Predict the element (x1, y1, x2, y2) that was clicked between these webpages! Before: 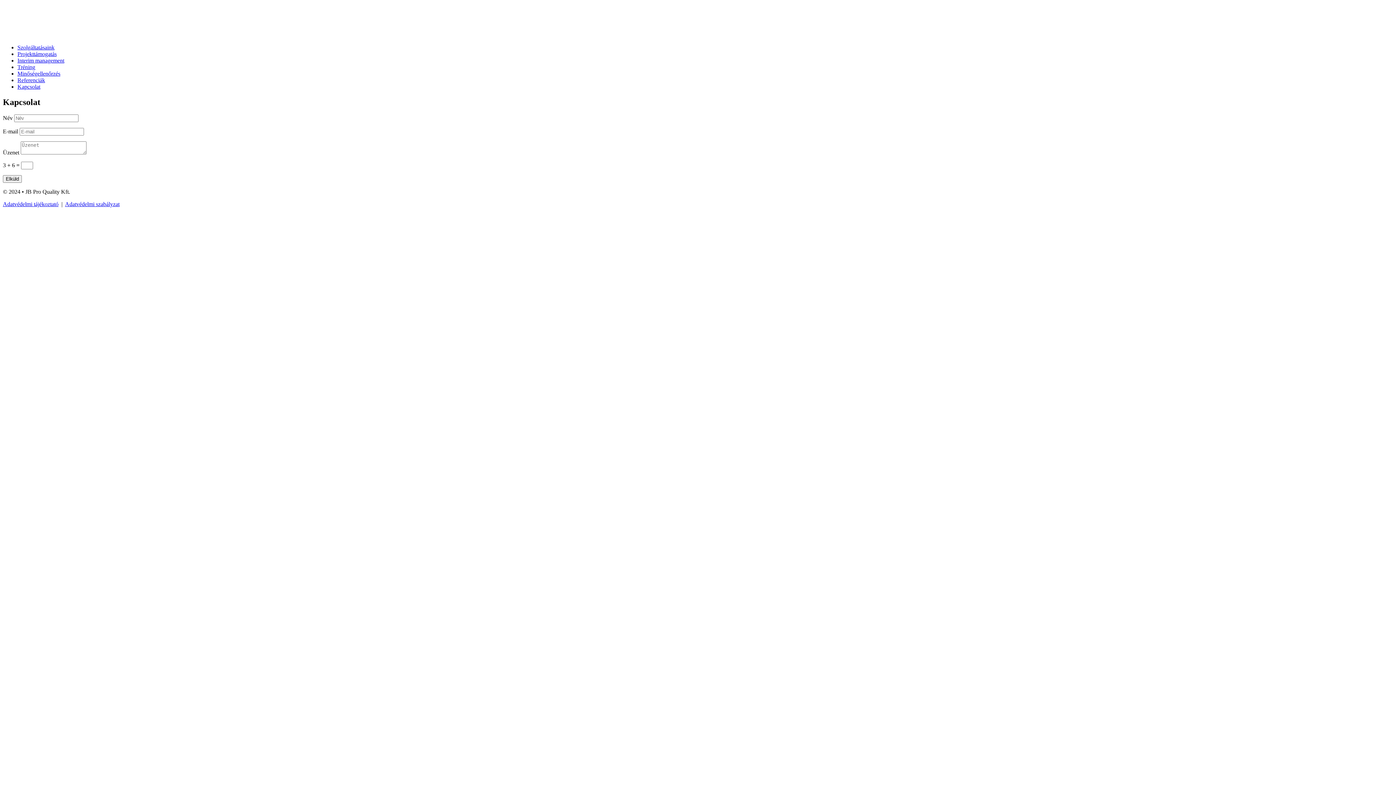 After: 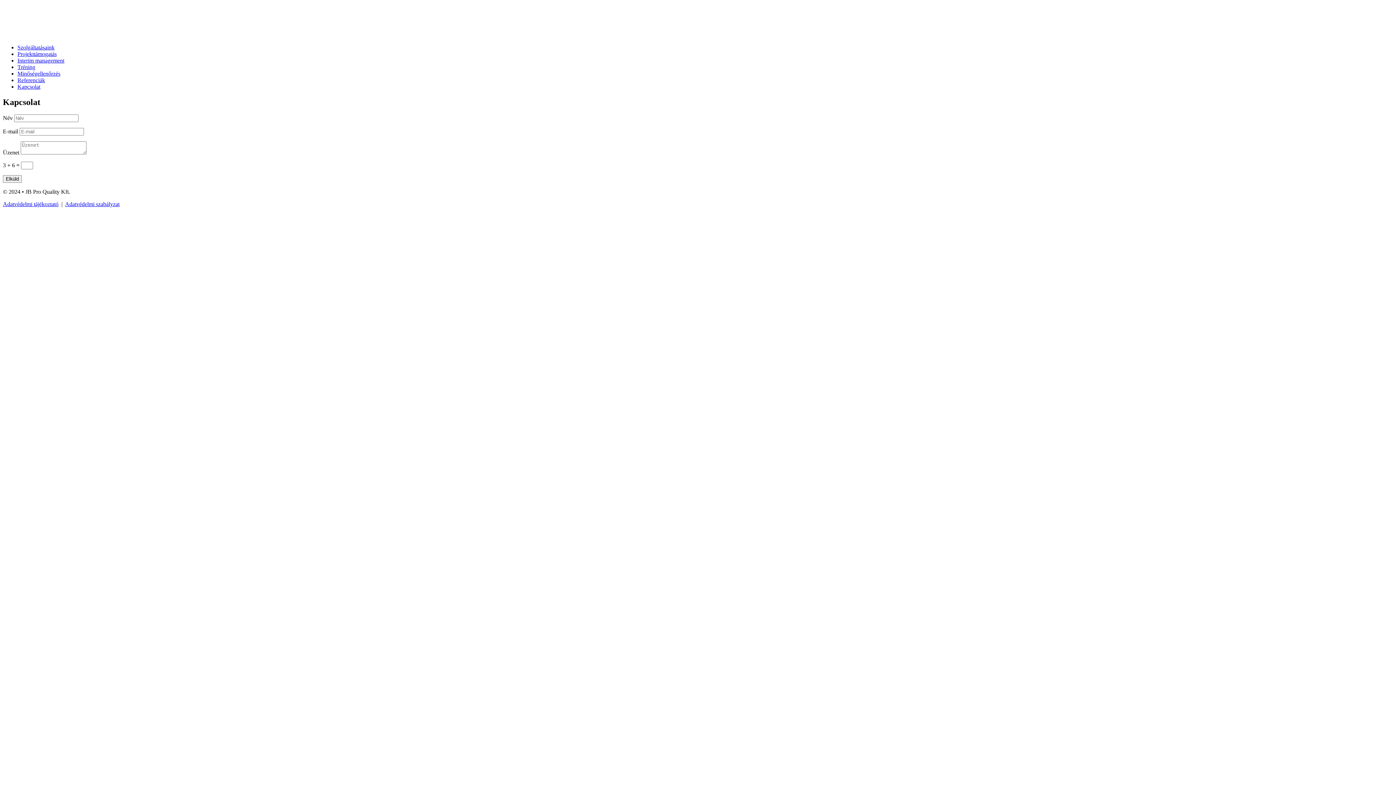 Action: label: Szolgáltatásaink bbox: (17, 44, 54, 50)